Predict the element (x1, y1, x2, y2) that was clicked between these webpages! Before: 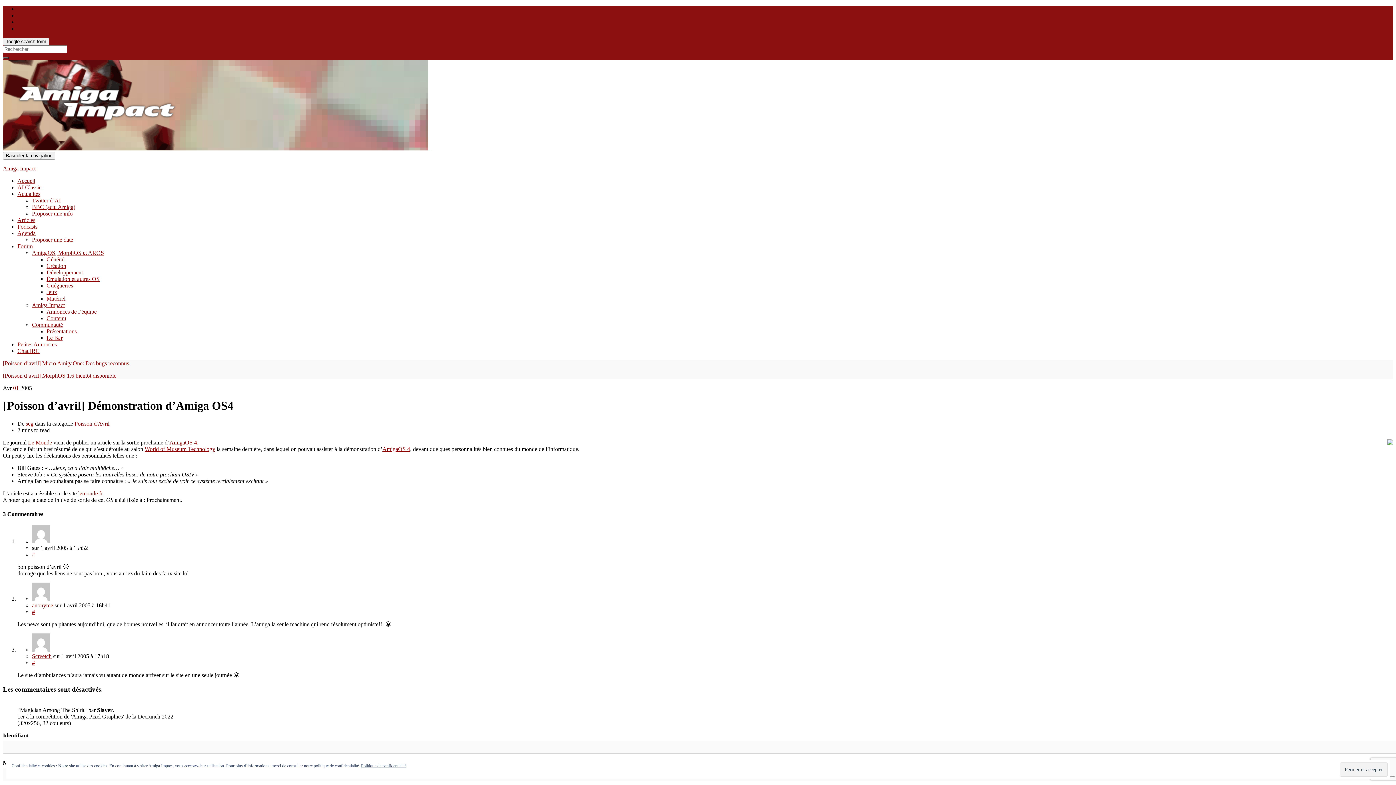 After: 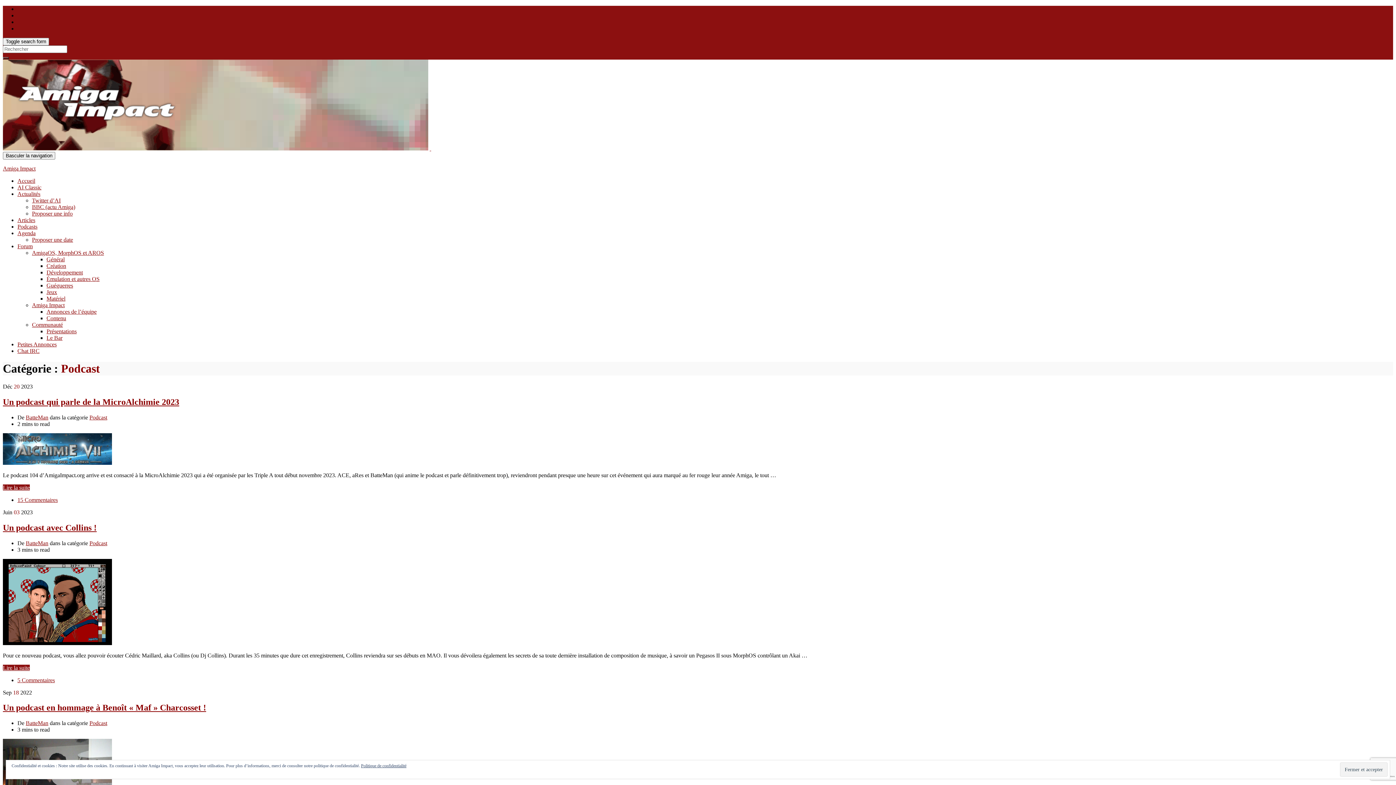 Action: label: Podcasts bbox: (17, 223, 37, 229)